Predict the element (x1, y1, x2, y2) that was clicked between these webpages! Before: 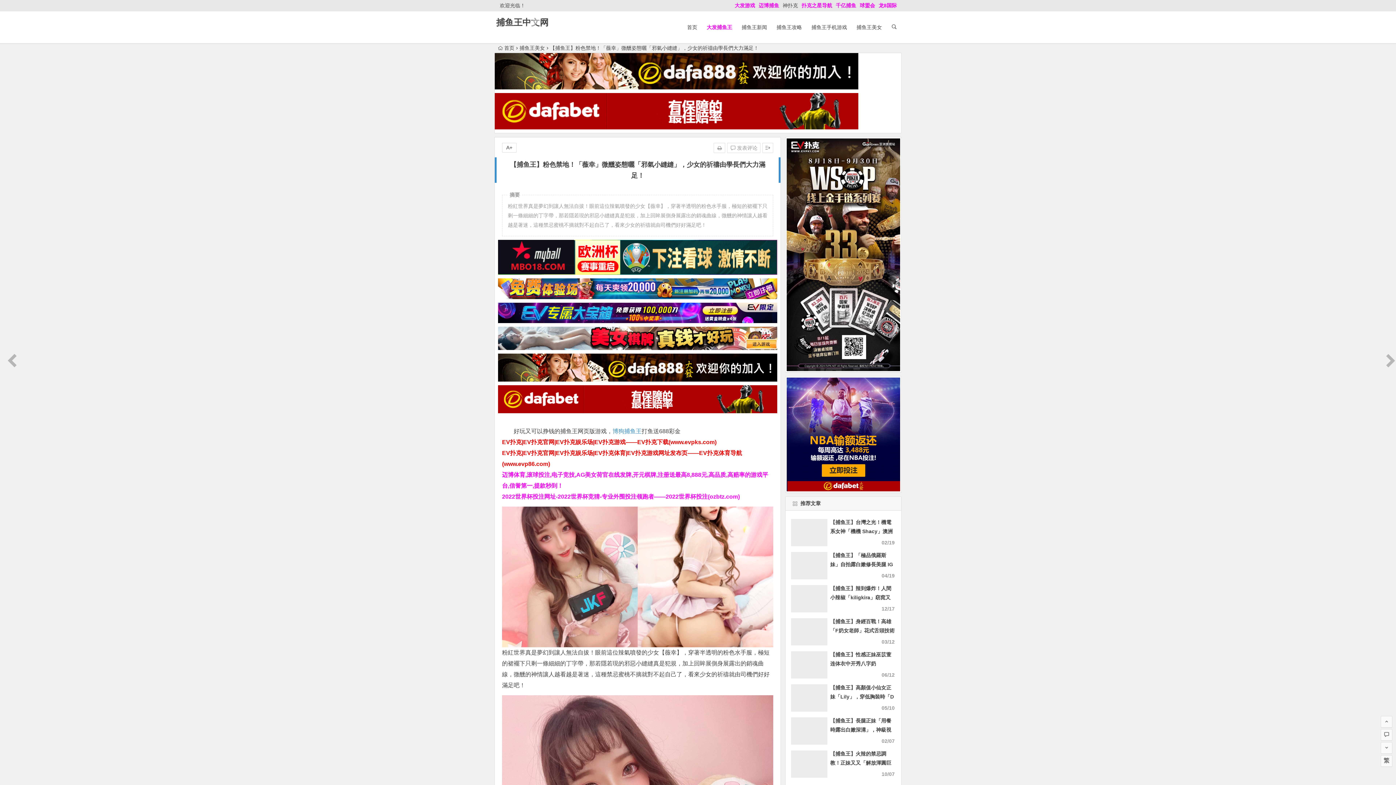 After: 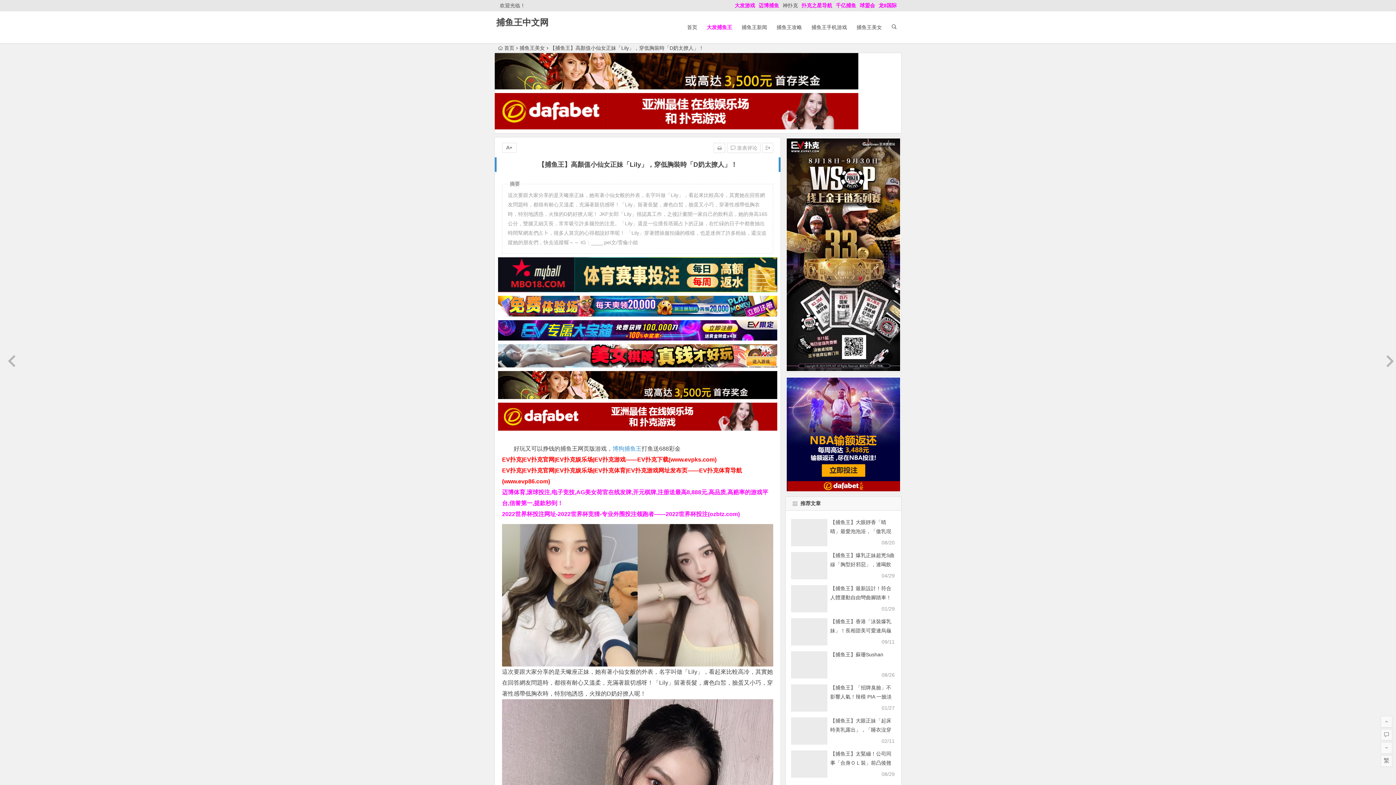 Action: label: 【捕鱼王】高顏值小仙女正妹「Lily」，穿低胸裝時「D奶太撩人」！ bbox: (830, 684, 894, 708)